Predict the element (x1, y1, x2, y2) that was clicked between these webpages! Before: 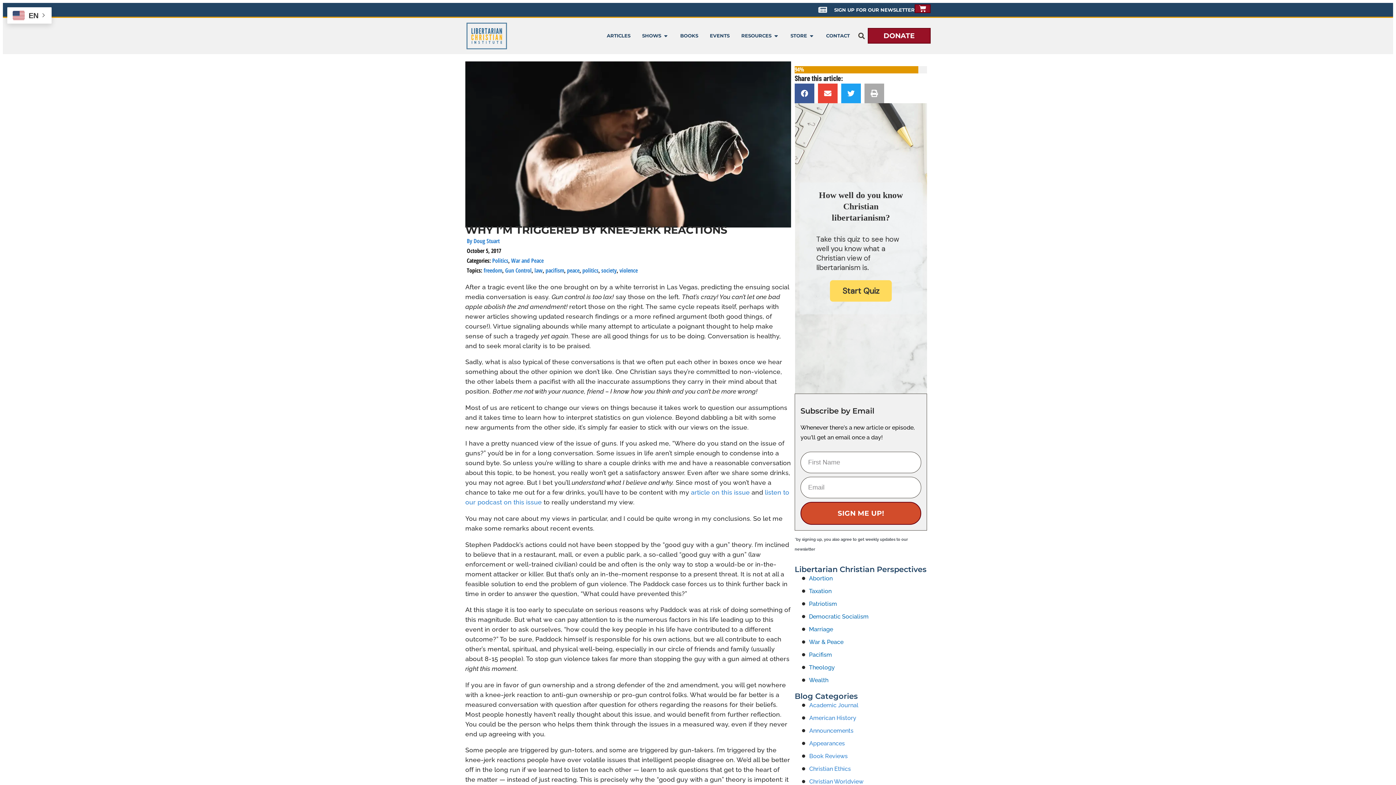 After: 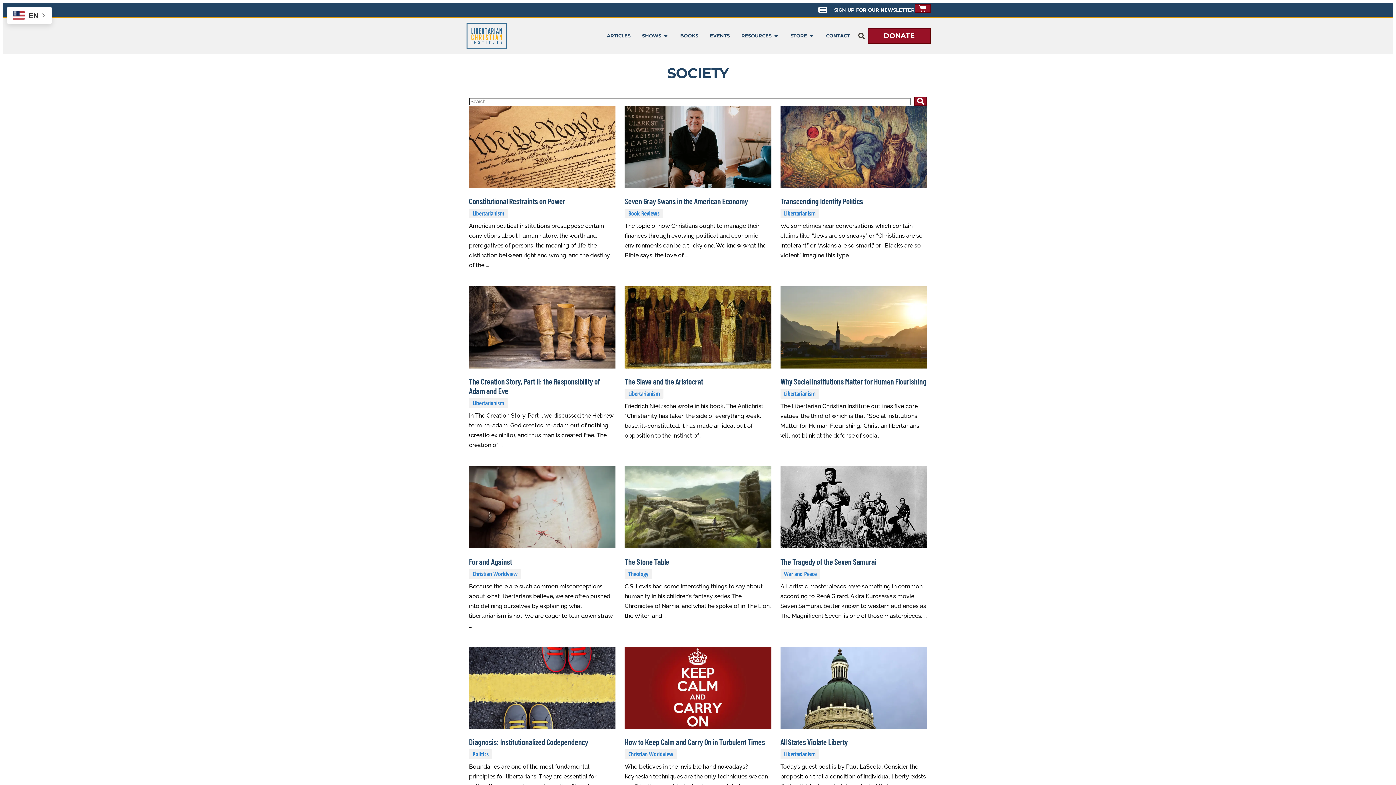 Action: label: society bbox: (601, 266, 616, 274)